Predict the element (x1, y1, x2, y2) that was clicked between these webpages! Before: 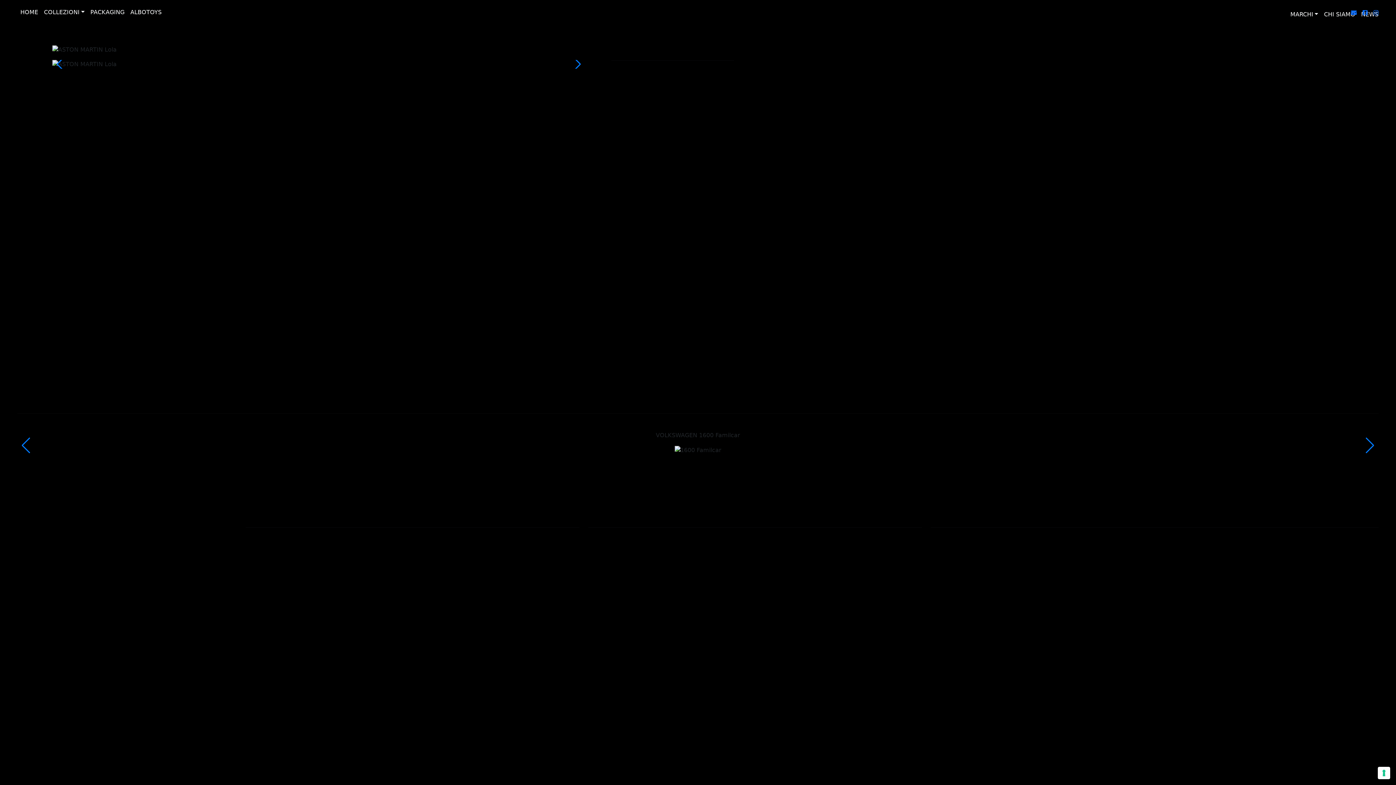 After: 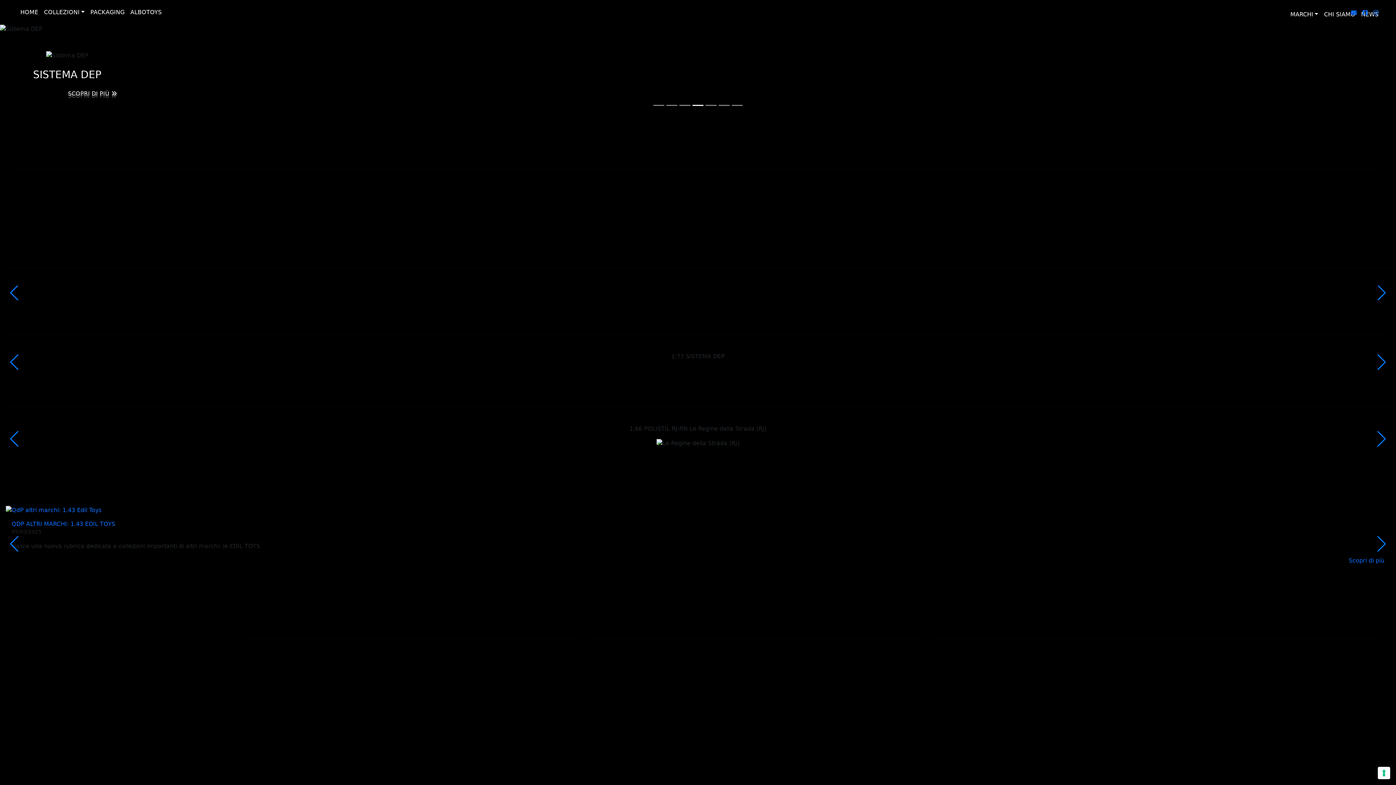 Action: label: HOME bbox: (17, 5, 41, 19)